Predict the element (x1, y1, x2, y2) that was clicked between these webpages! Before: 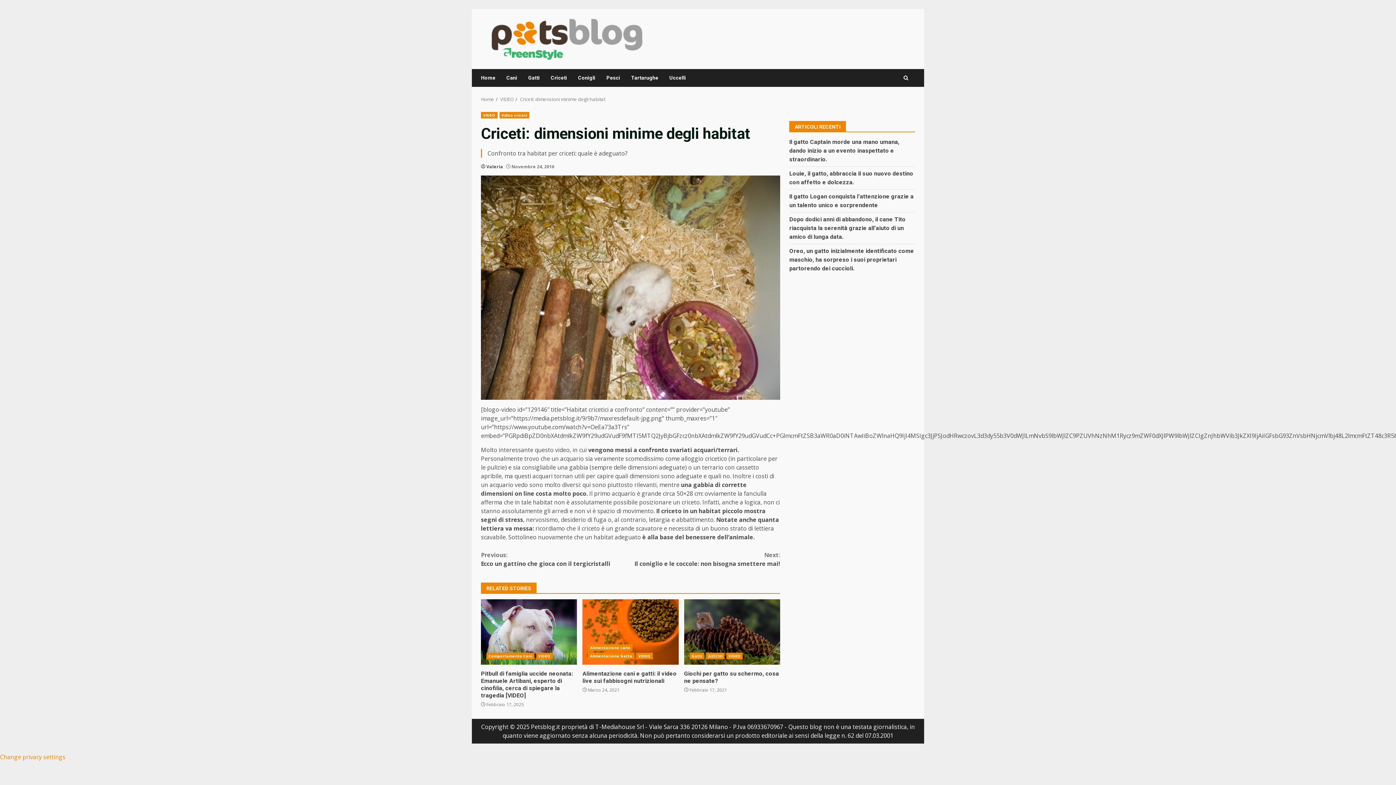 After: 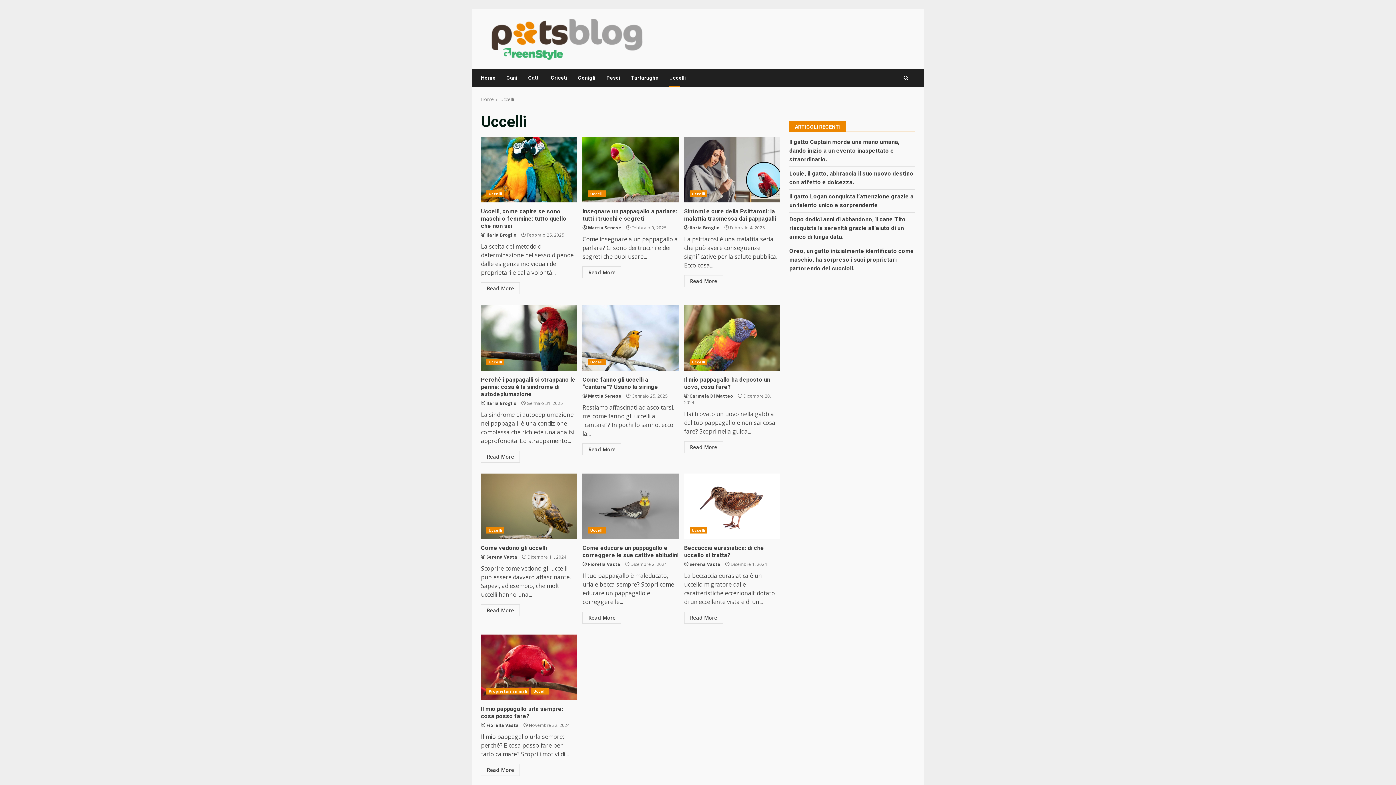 Action: bbox: (664, 69, 686, 86) label: Uccelli